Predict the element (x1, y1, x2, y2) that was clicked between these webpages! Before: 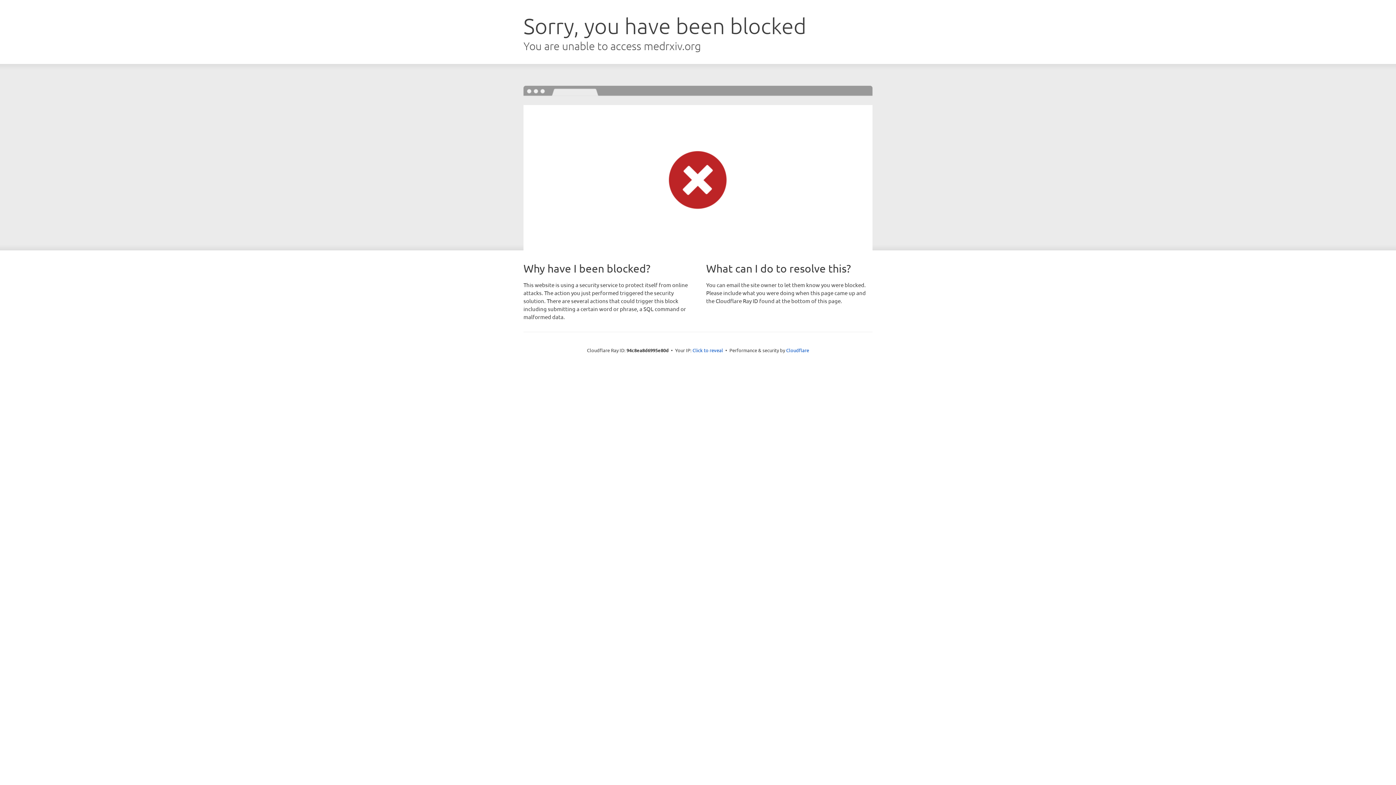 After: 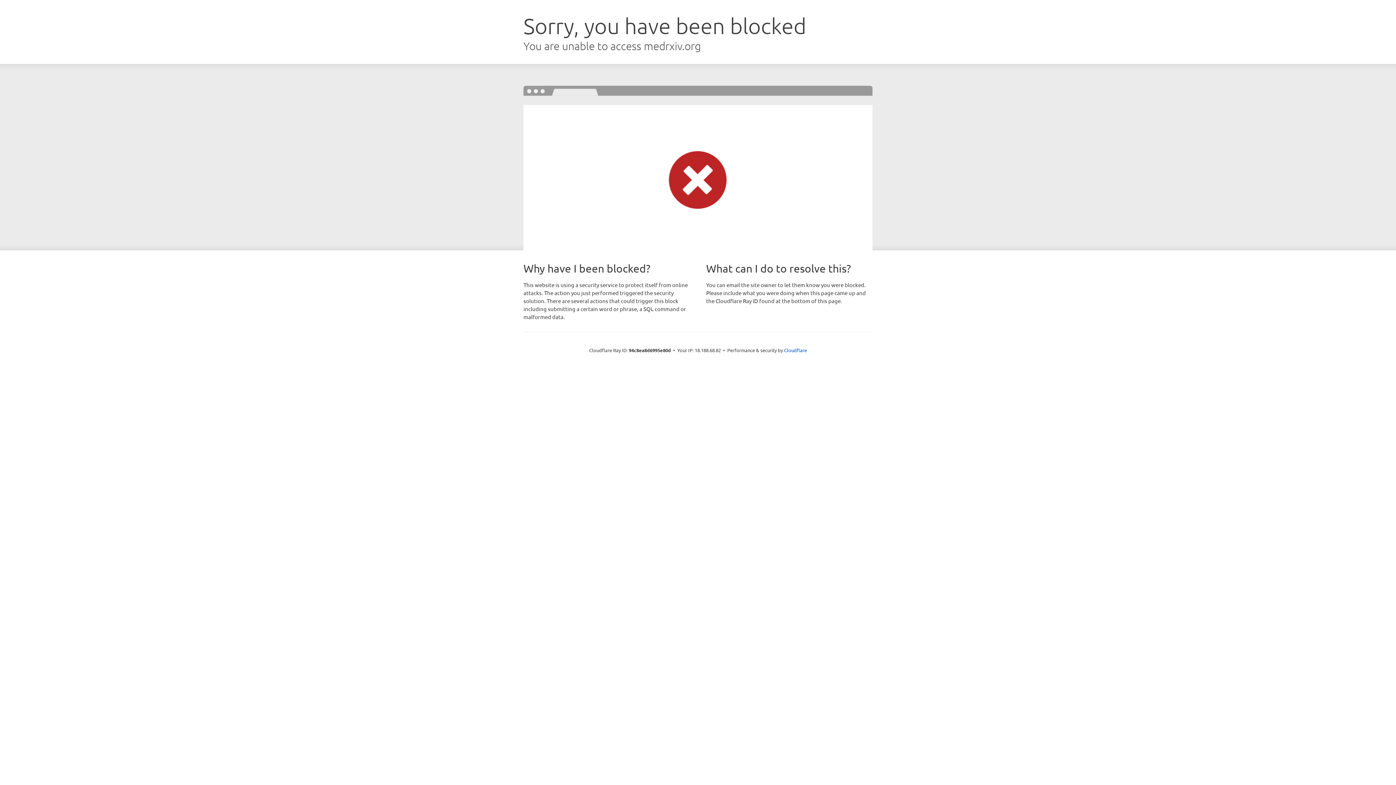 Action: label: Click to reveal bbox: (692, 346, 723, 353)